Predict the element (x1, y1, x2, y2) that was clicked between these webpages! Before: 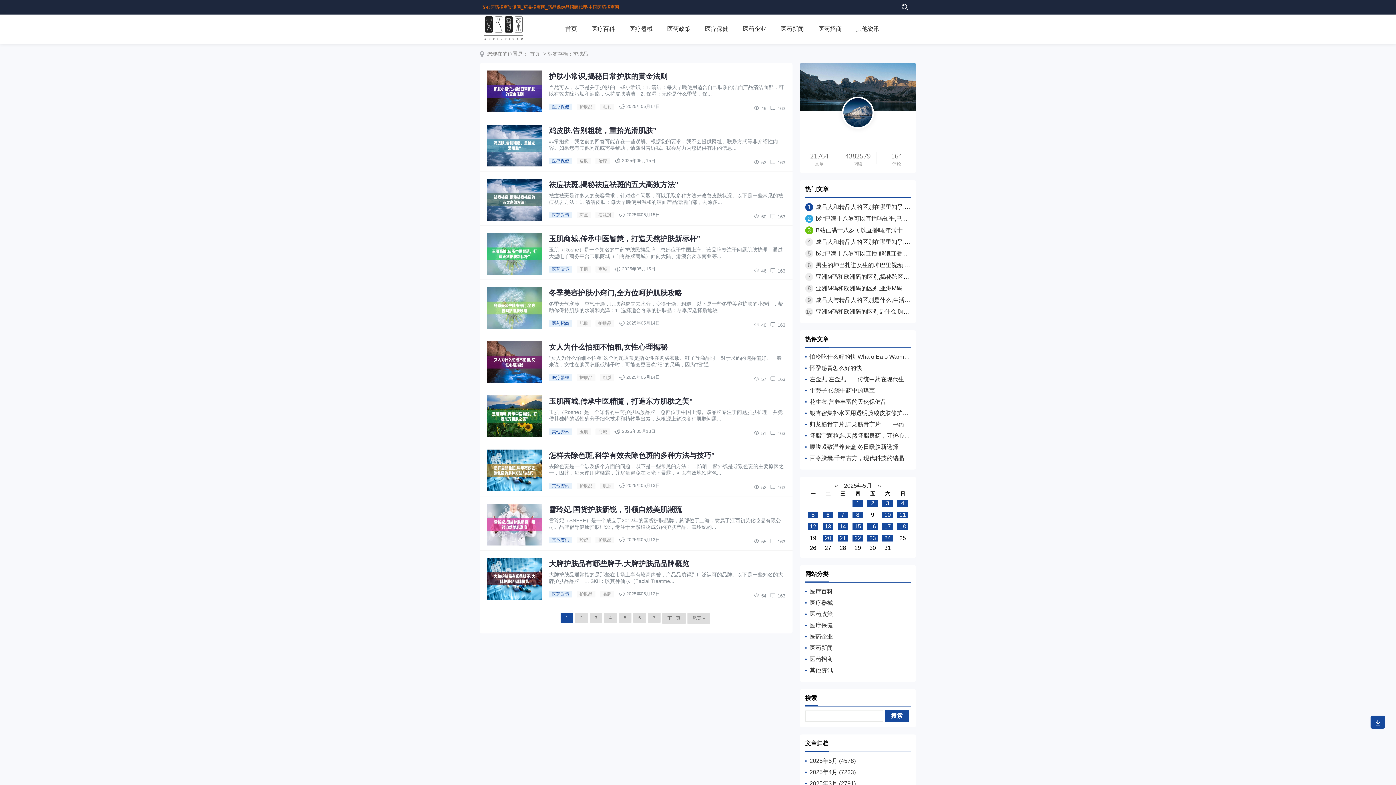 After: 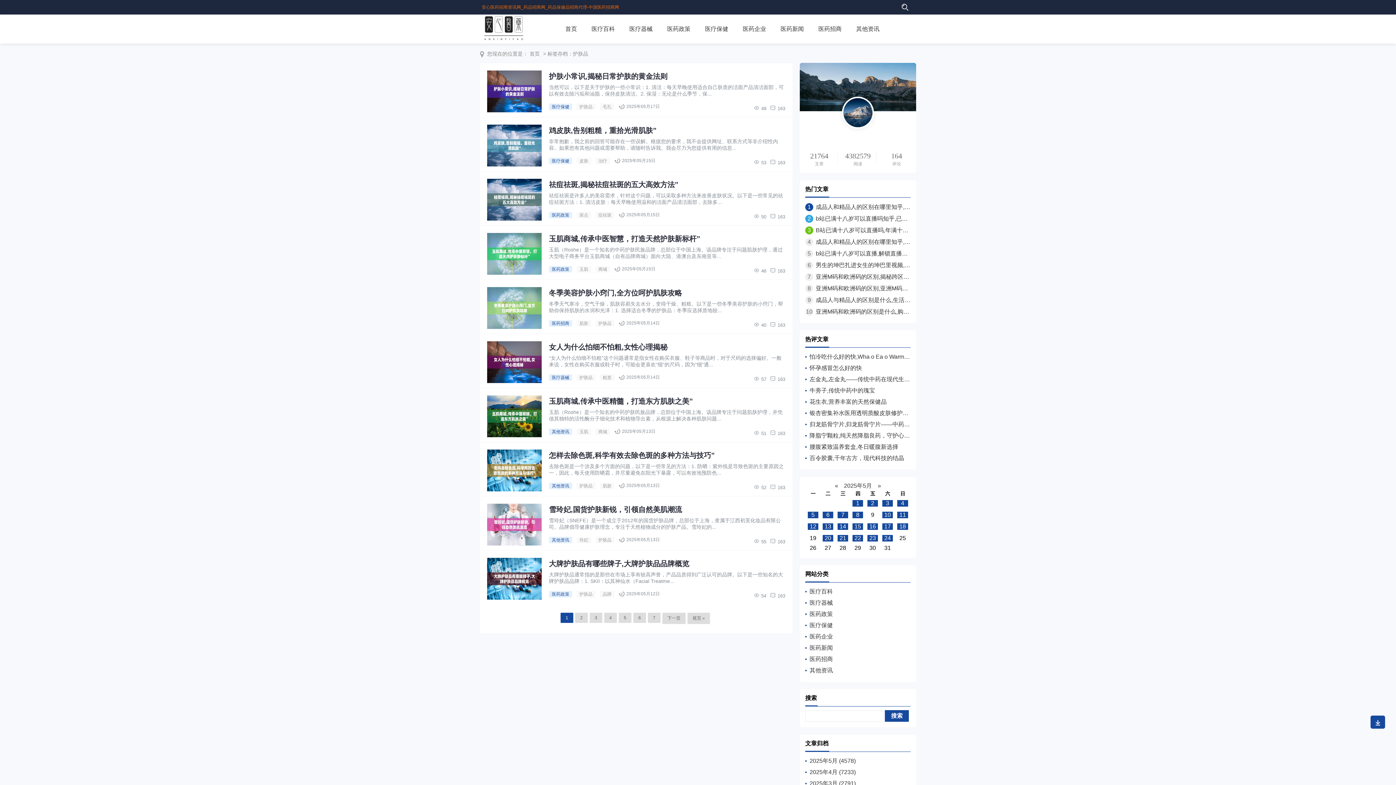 Action: bbox: (867, 523, 878, 530) label: 16